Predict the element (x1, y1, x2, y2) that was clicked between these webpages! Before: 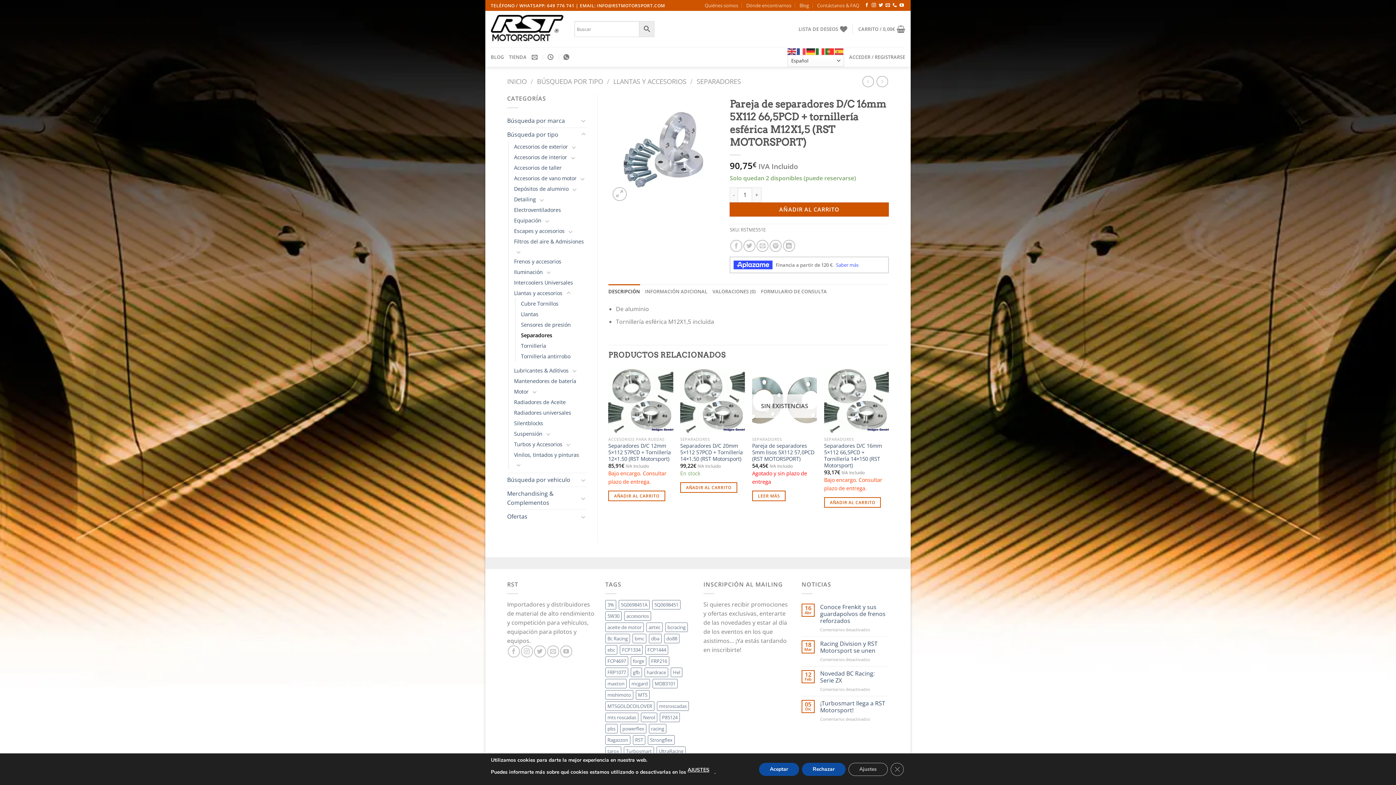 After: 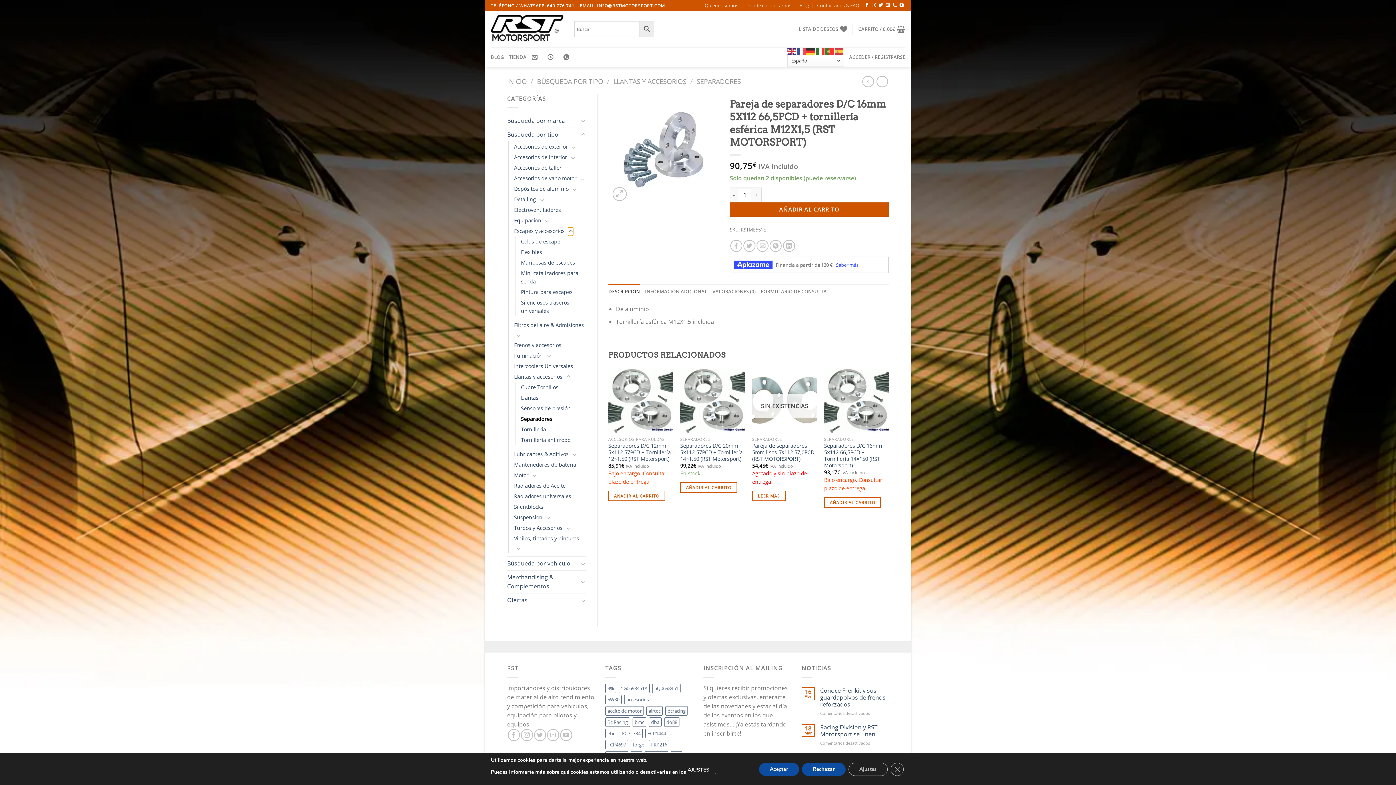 Action: bbox: (568, 227, 573, 235) label: Toggle